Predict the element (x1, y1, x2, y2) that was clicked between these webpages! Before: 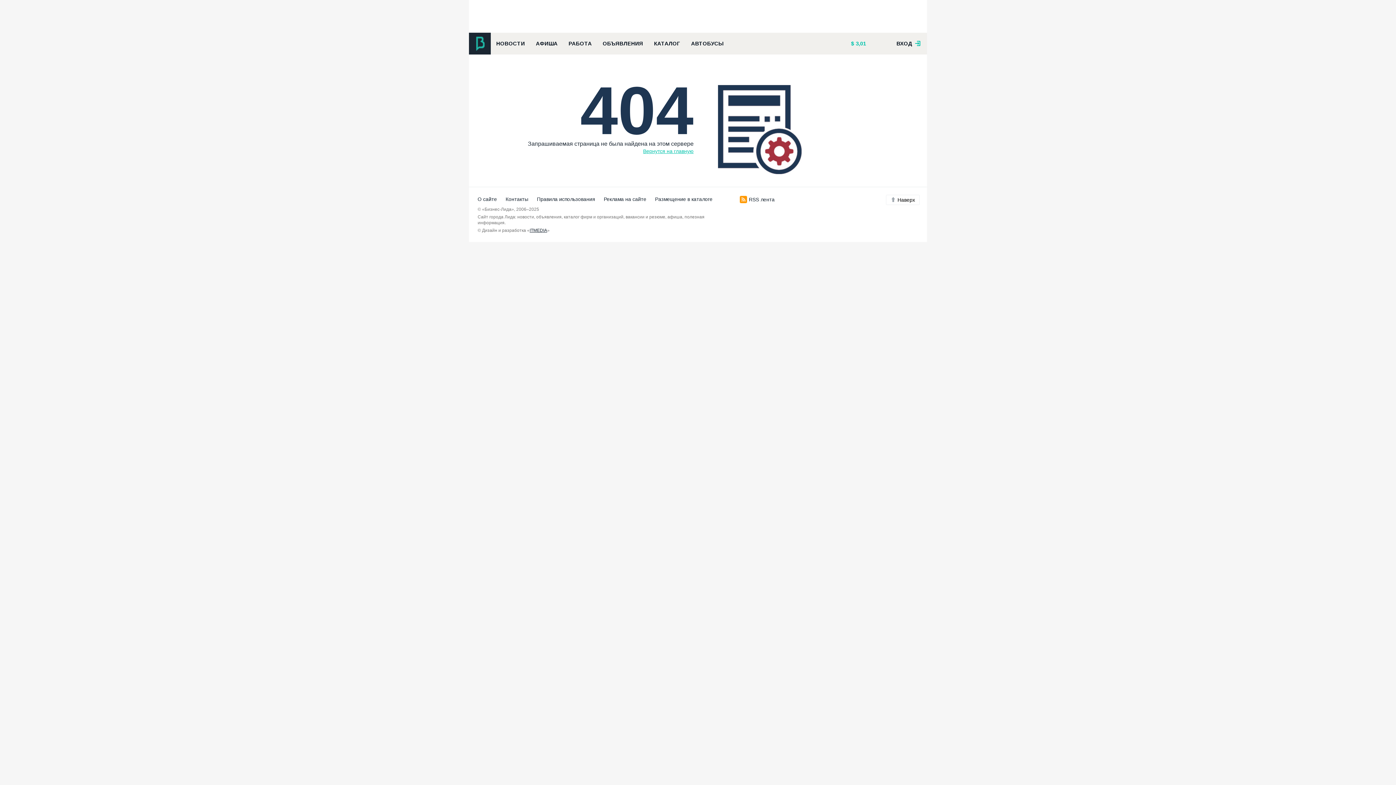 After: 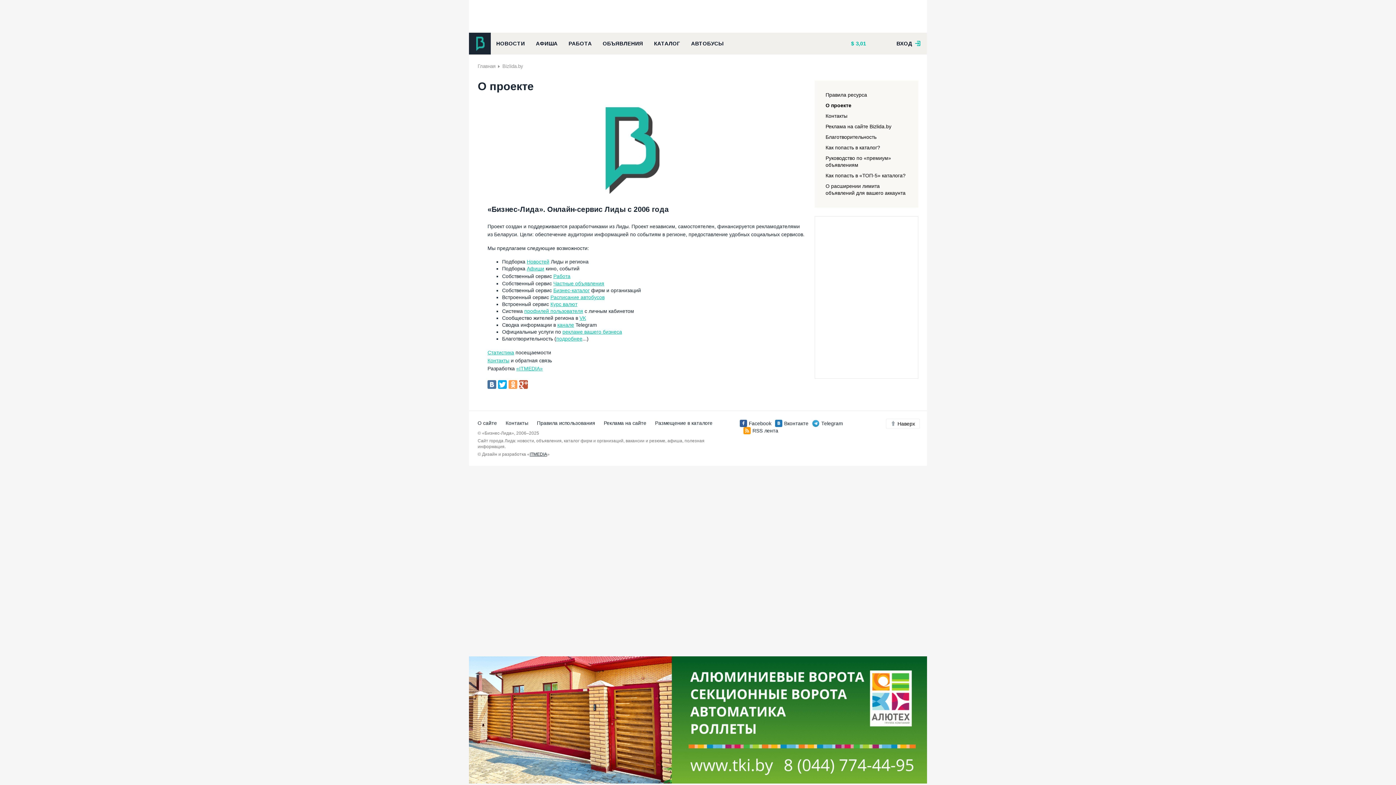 Action: label: О сайте bbox: (477, 196, 497, 202)